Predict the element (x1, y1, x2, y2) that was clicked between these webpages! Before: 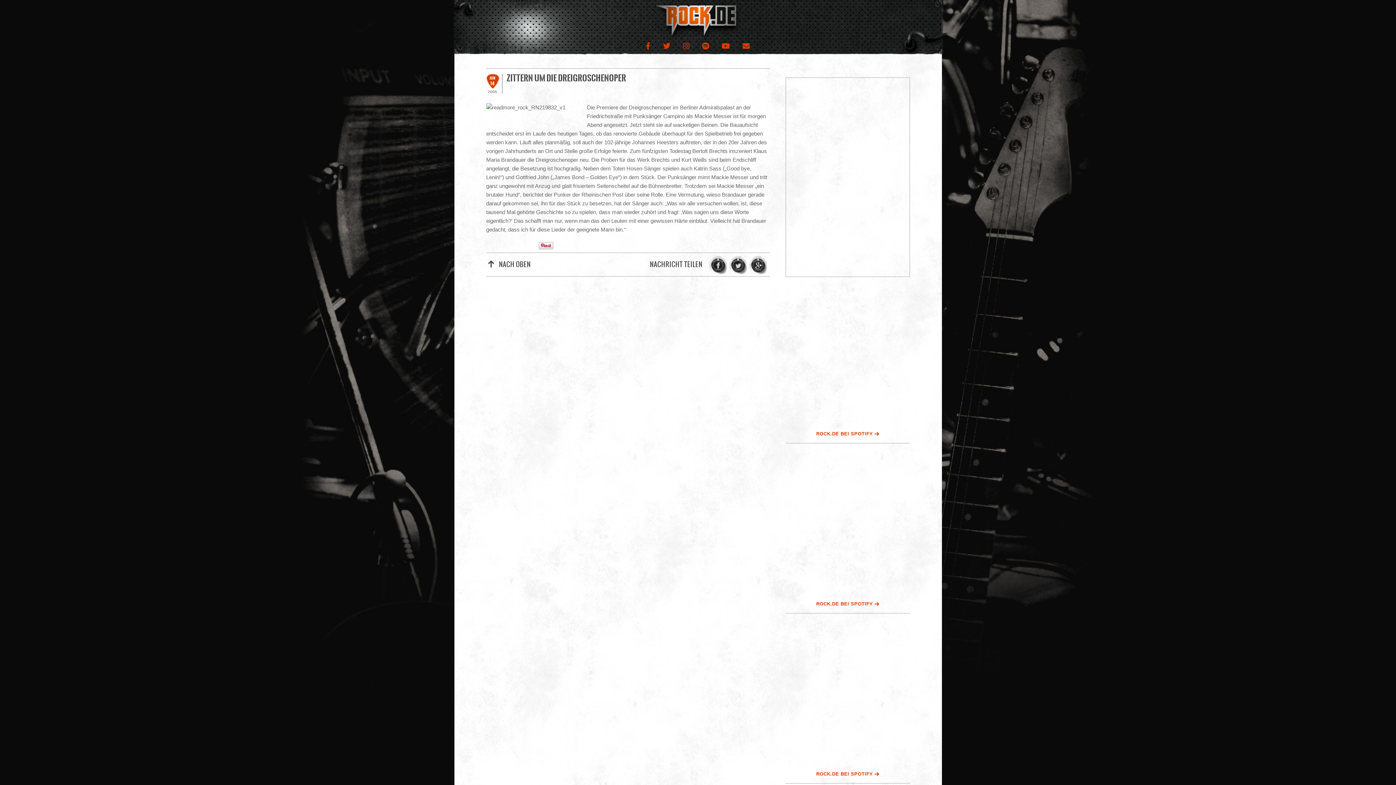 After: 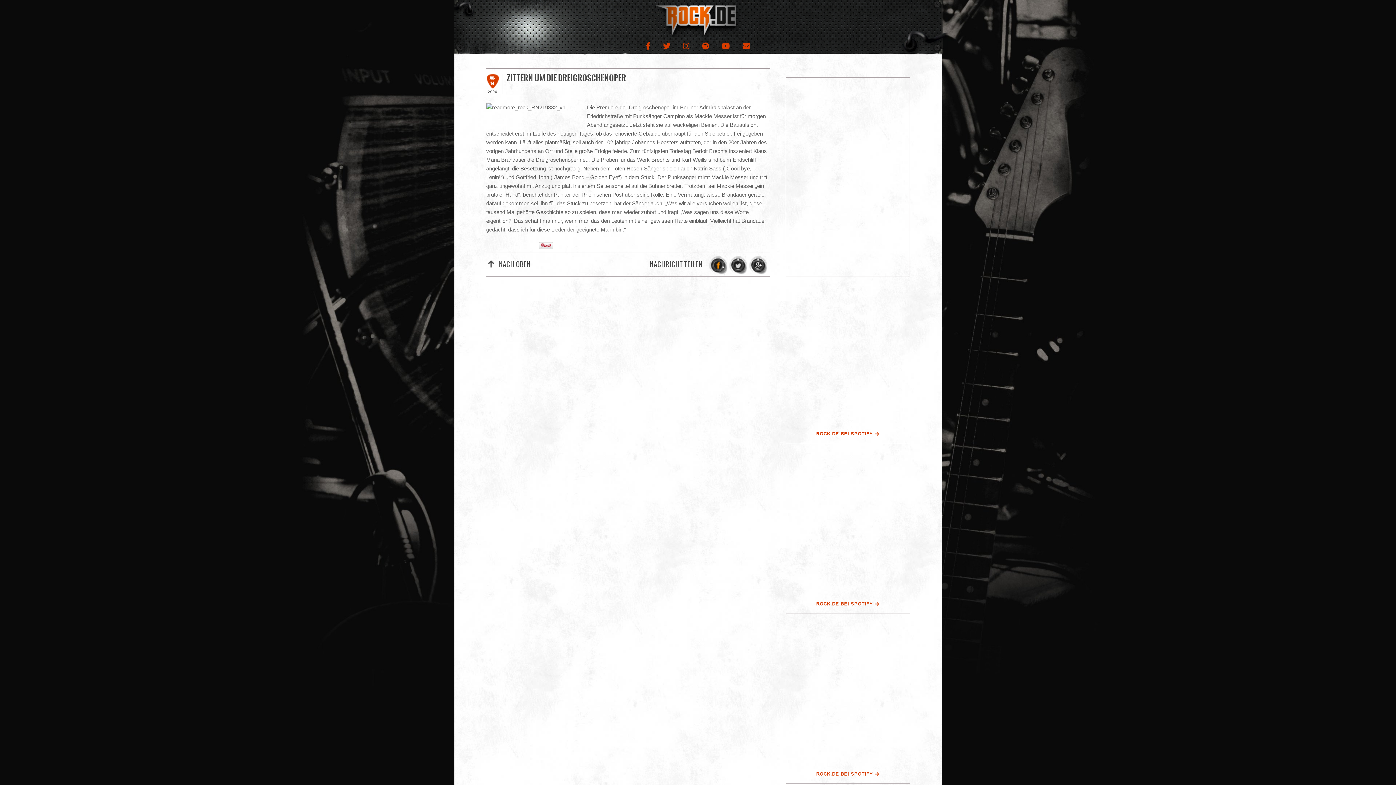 Action: bbox: (708, 252, 728, 275) label: FACEBOOK